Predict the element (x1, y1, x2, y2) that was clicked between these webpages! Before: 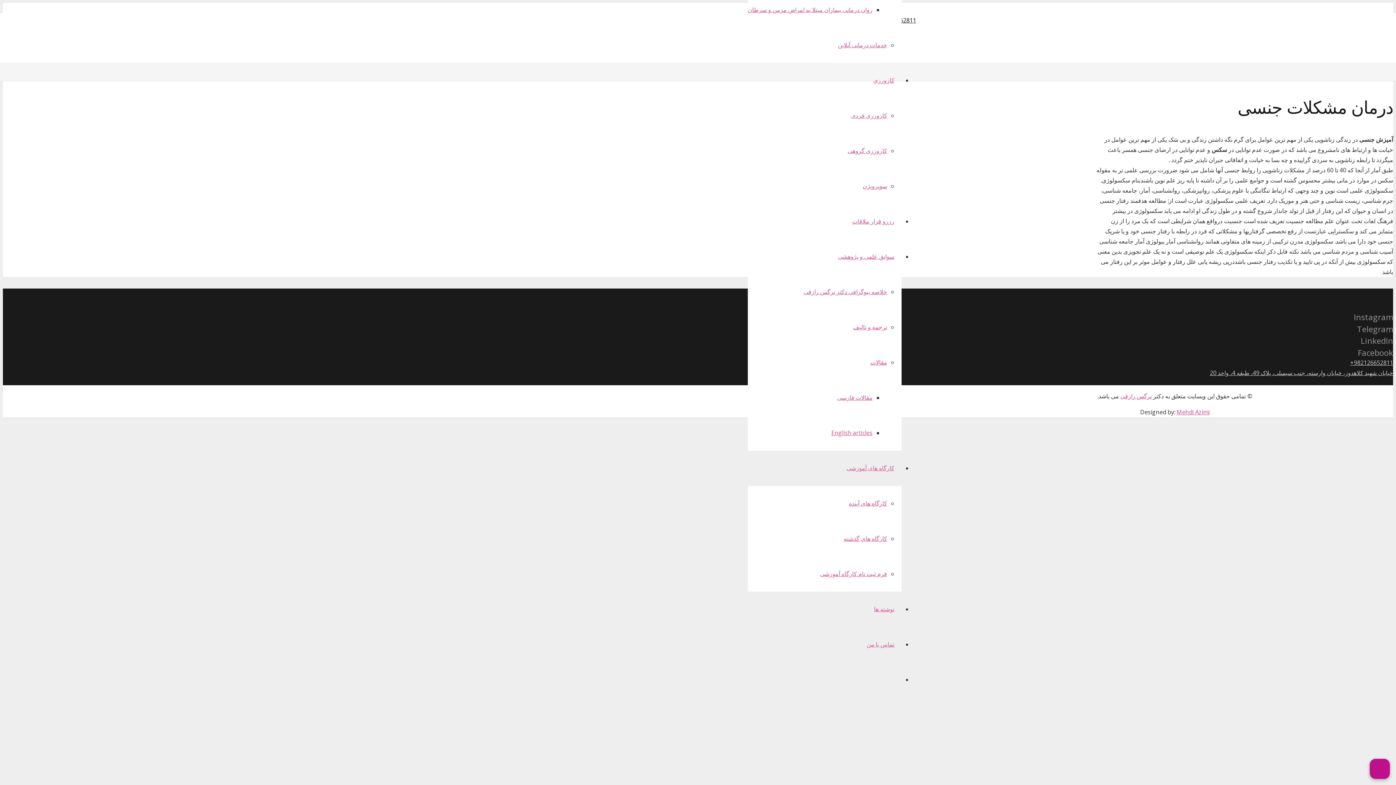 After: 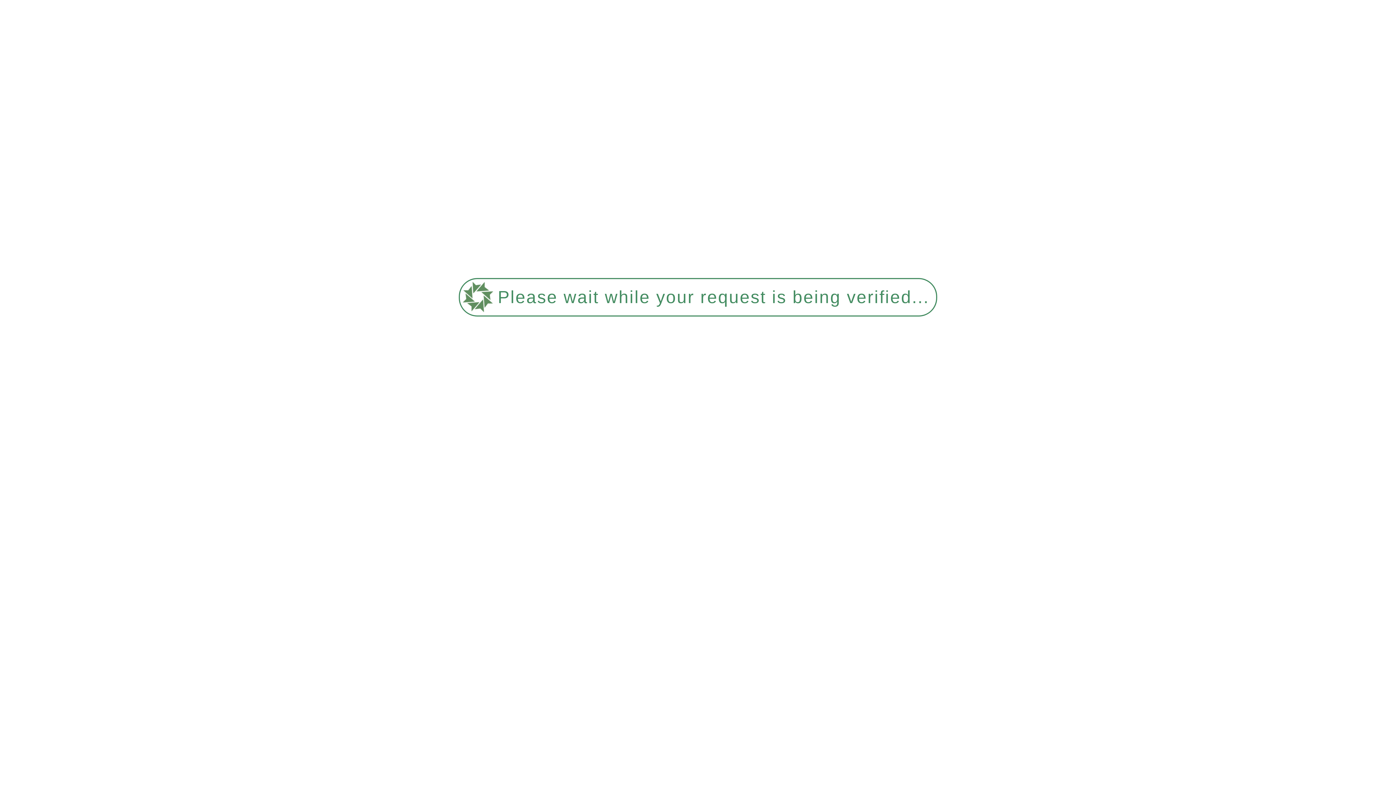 Action: bbox: (804, 288, 887, 296) label: خلاصه بیوگرافی دکتر نرگس رازقی